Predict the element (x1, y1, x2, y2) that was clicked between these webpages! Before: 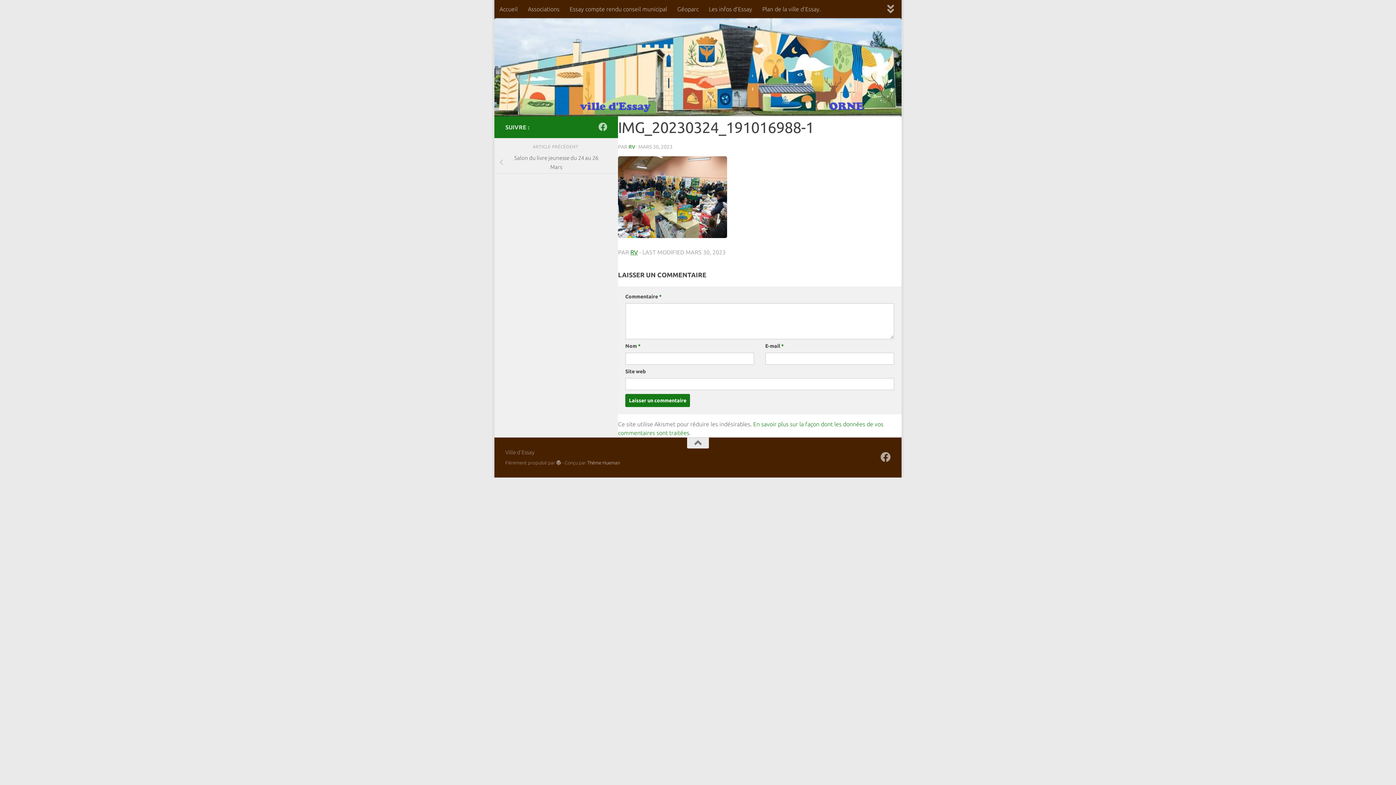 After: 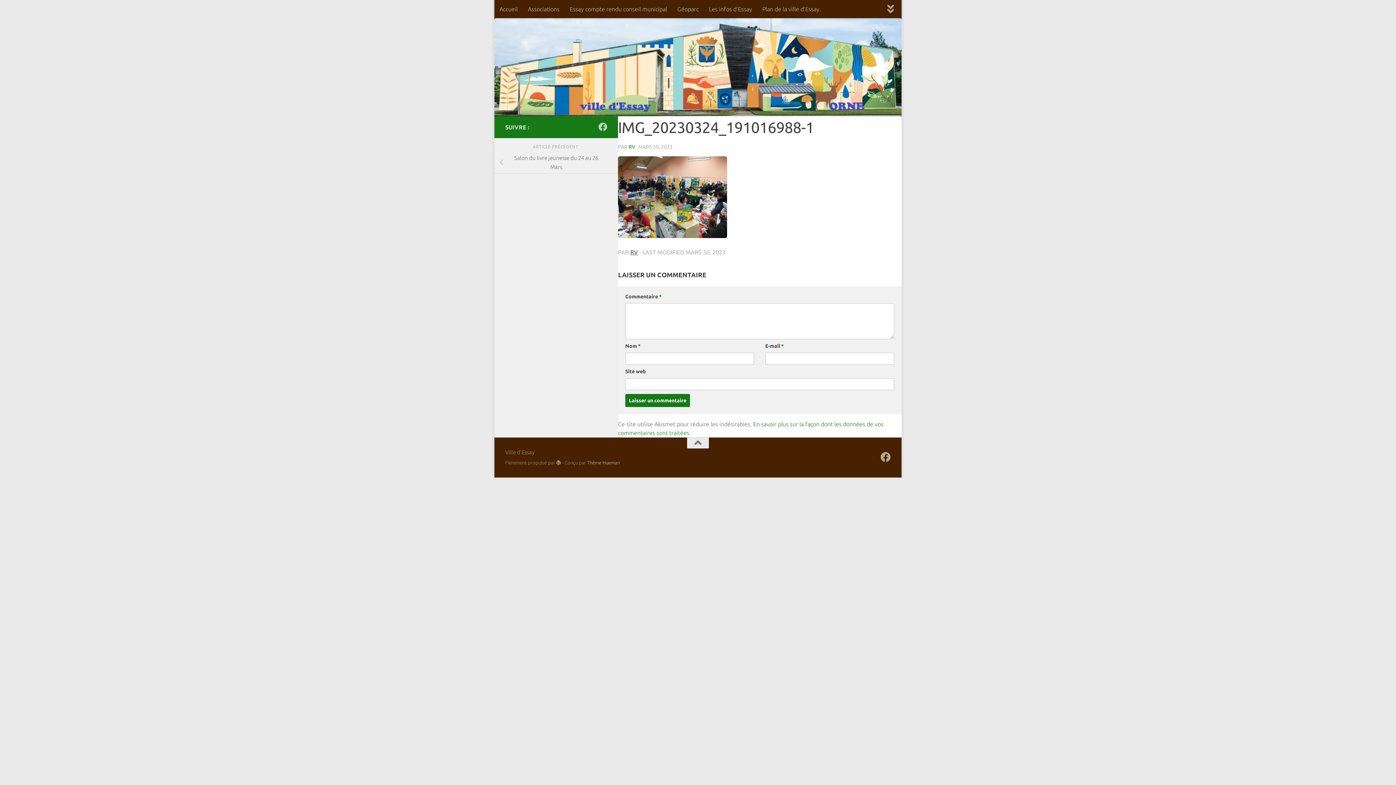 Action: bbox: (630, 249, 638, 255) label: RV